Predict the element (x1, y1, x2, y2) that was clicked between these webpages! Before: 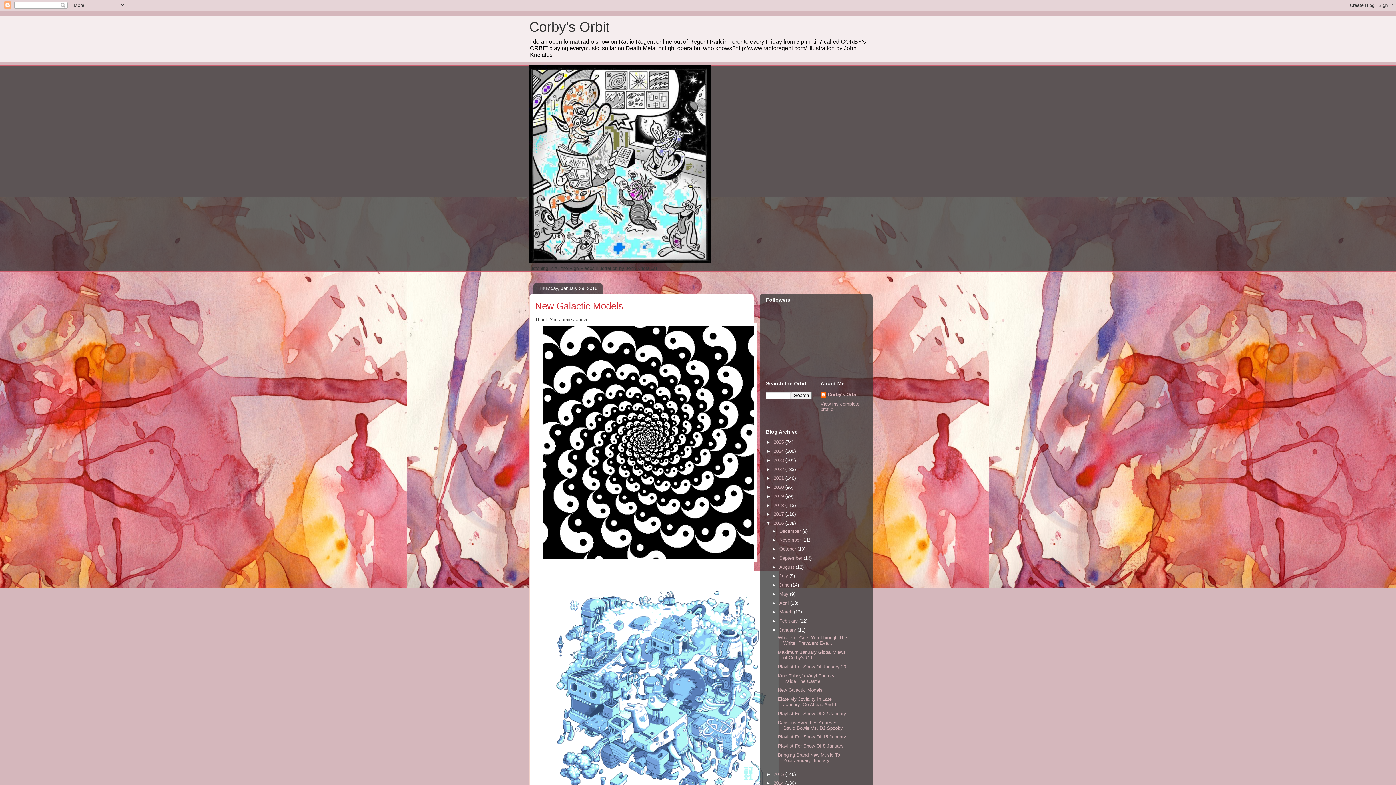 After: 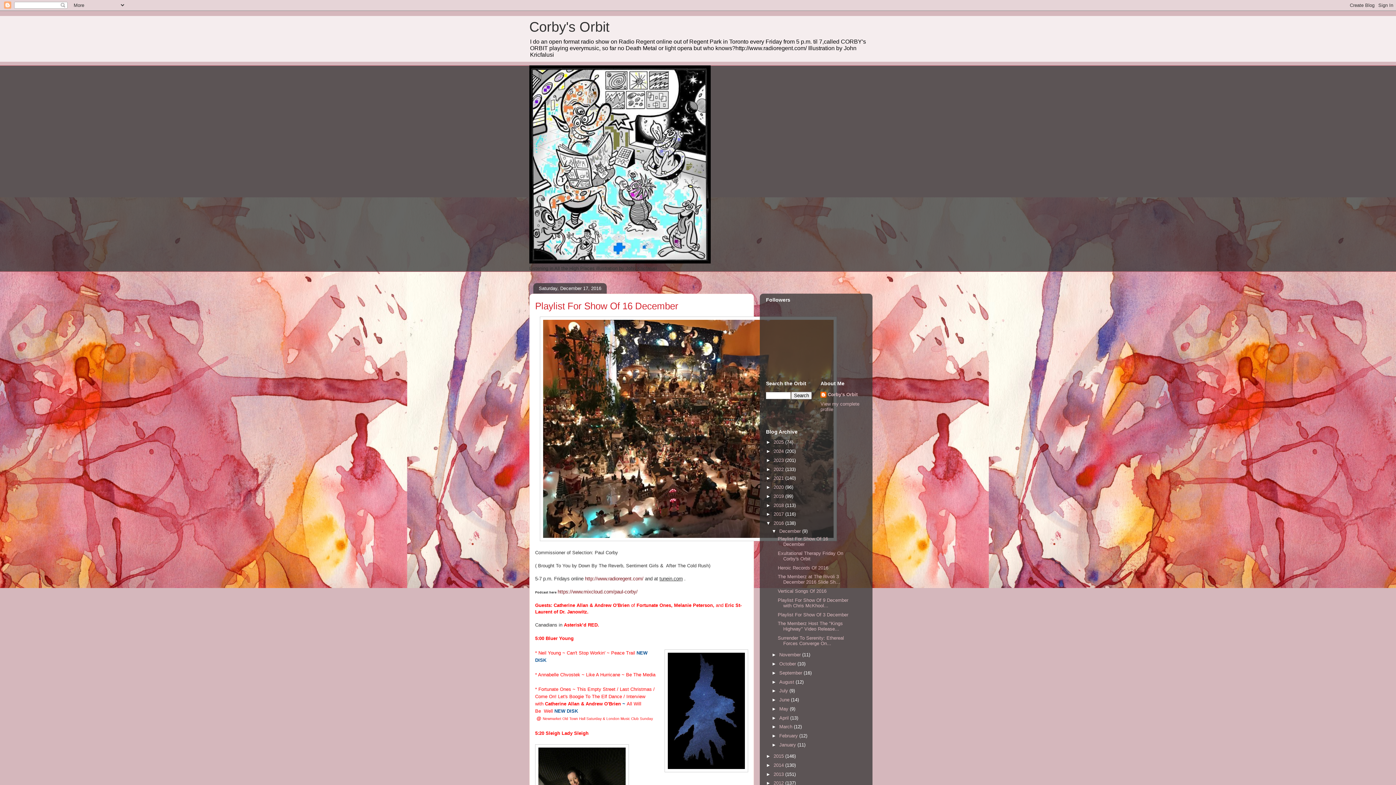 Action: label: December  bbox: (779, 528, 802, 534)